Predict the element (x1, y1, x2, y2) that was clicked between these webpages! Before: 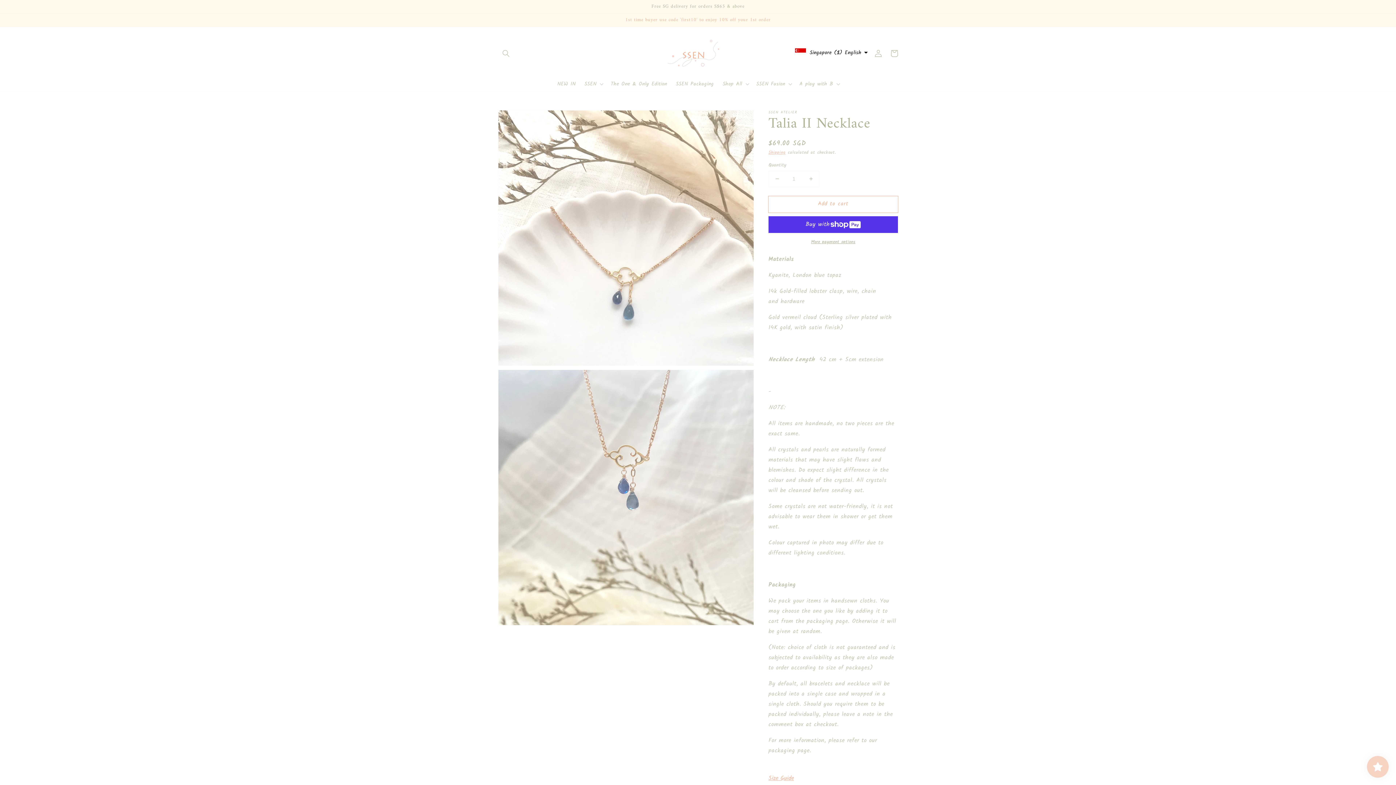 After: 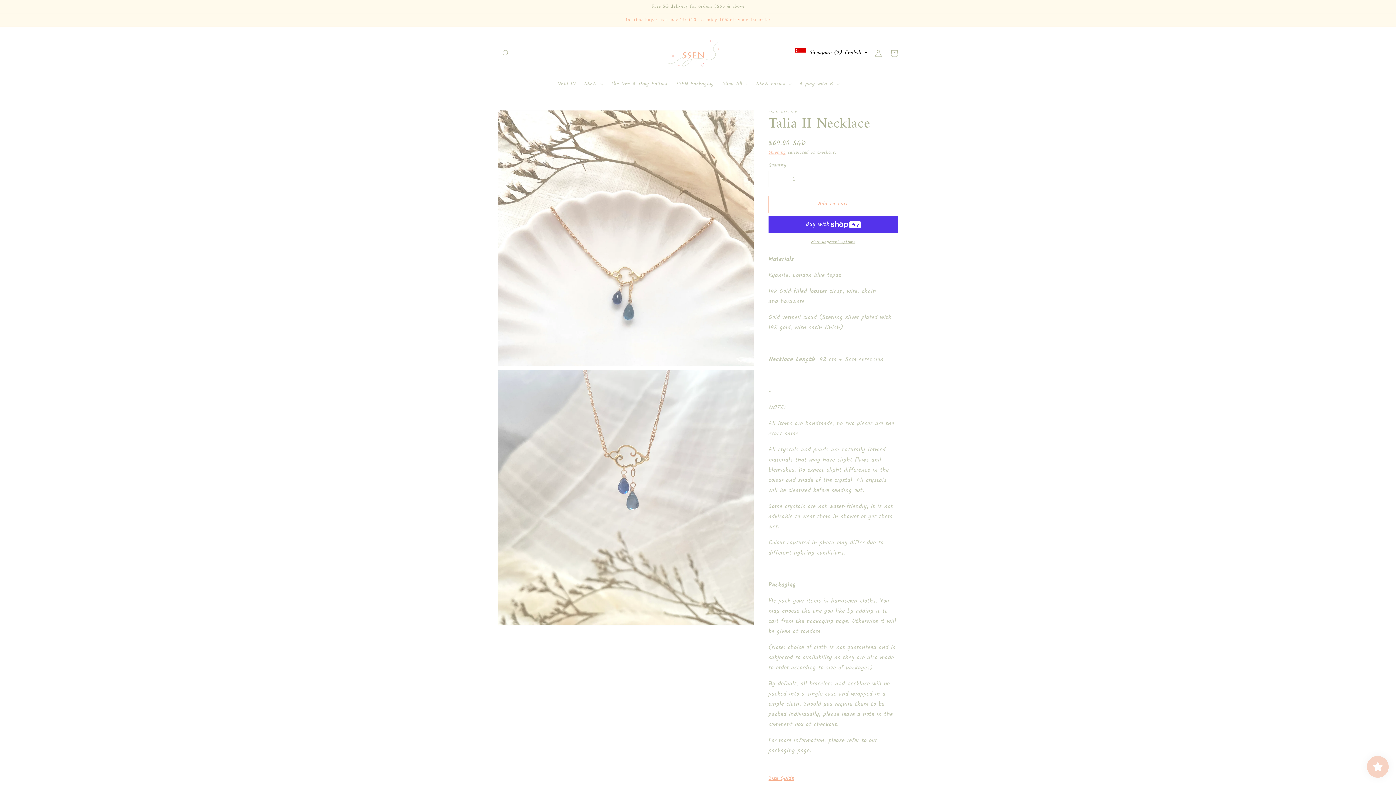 Action: label: English bbox: (870, 64, 909, 79)